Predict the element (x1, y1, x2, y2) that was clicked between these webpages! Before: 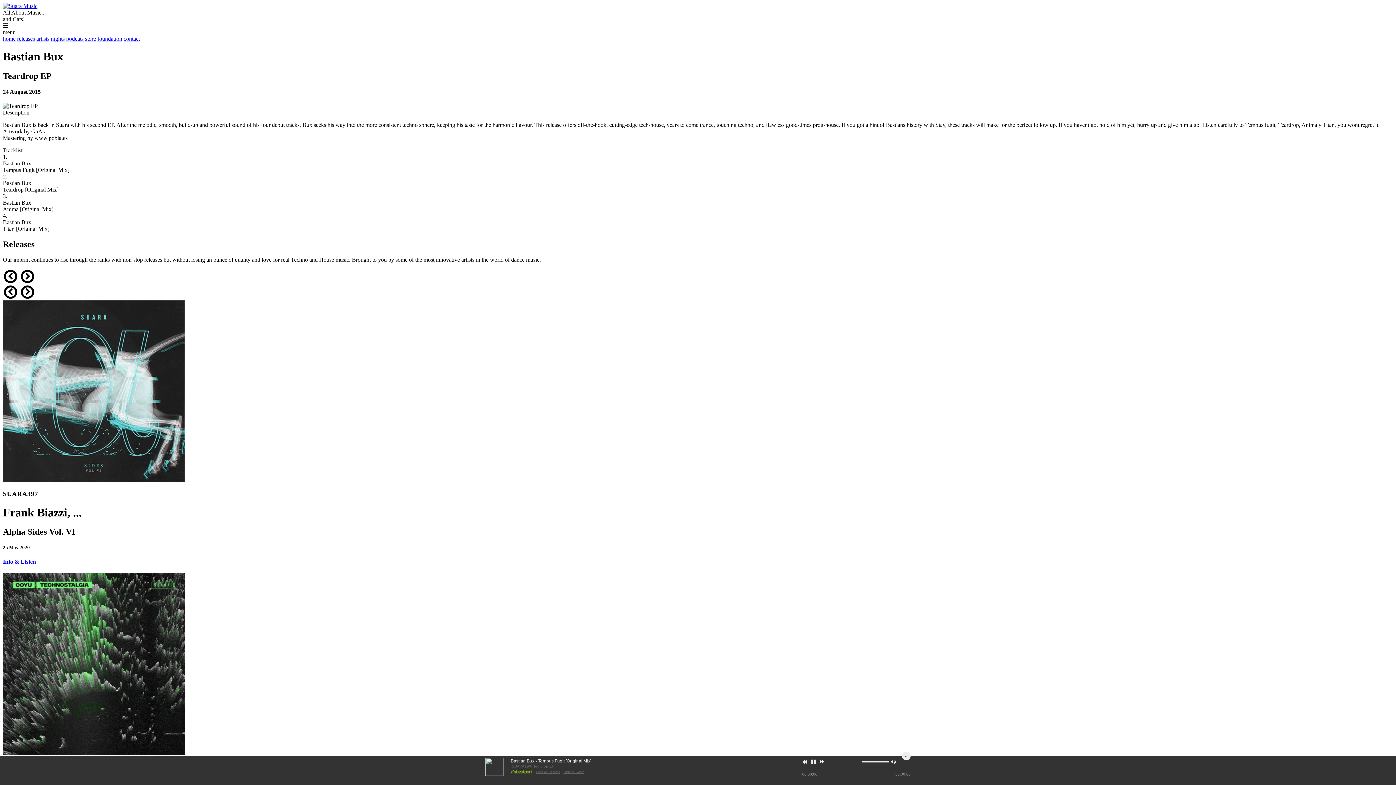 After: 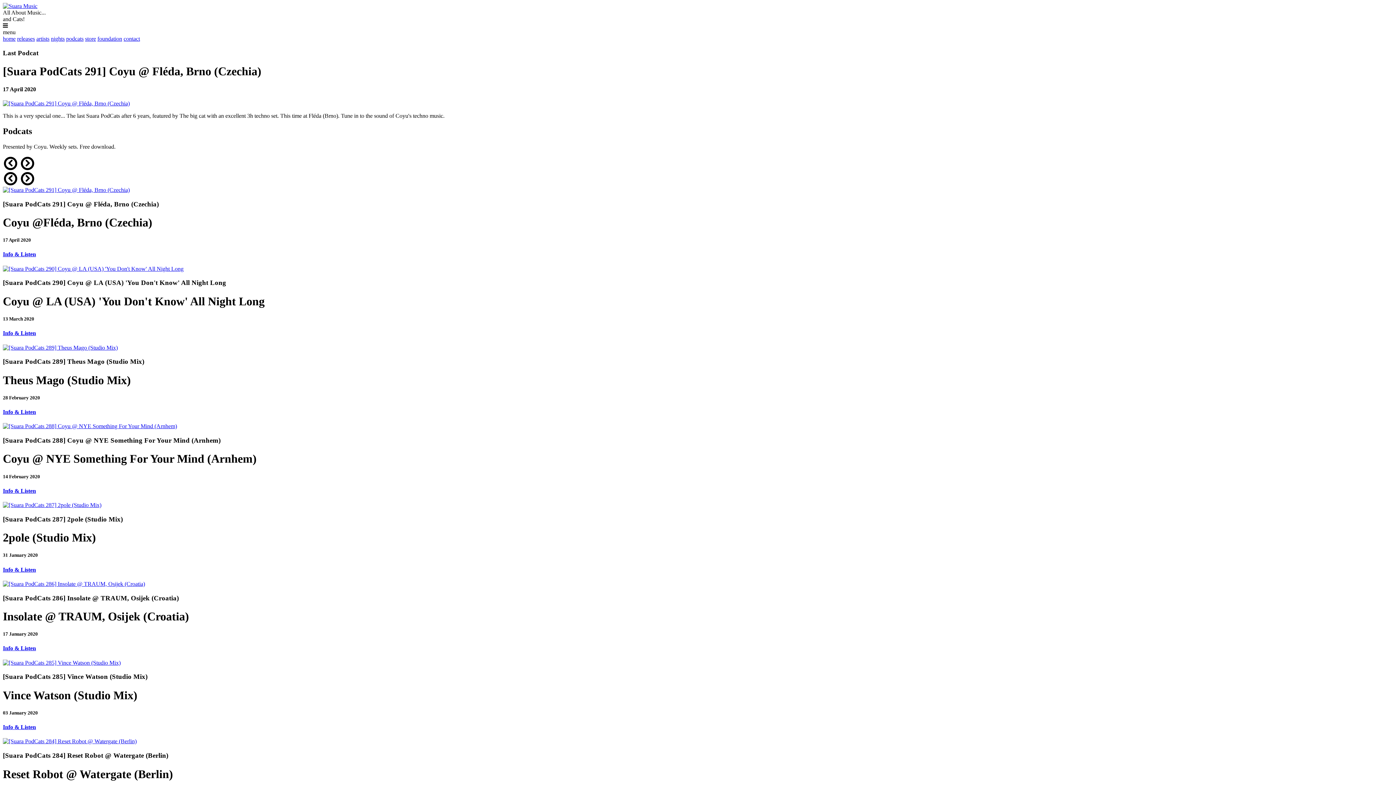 Action: bbox: (66, 35, 83, 41) label: podcats